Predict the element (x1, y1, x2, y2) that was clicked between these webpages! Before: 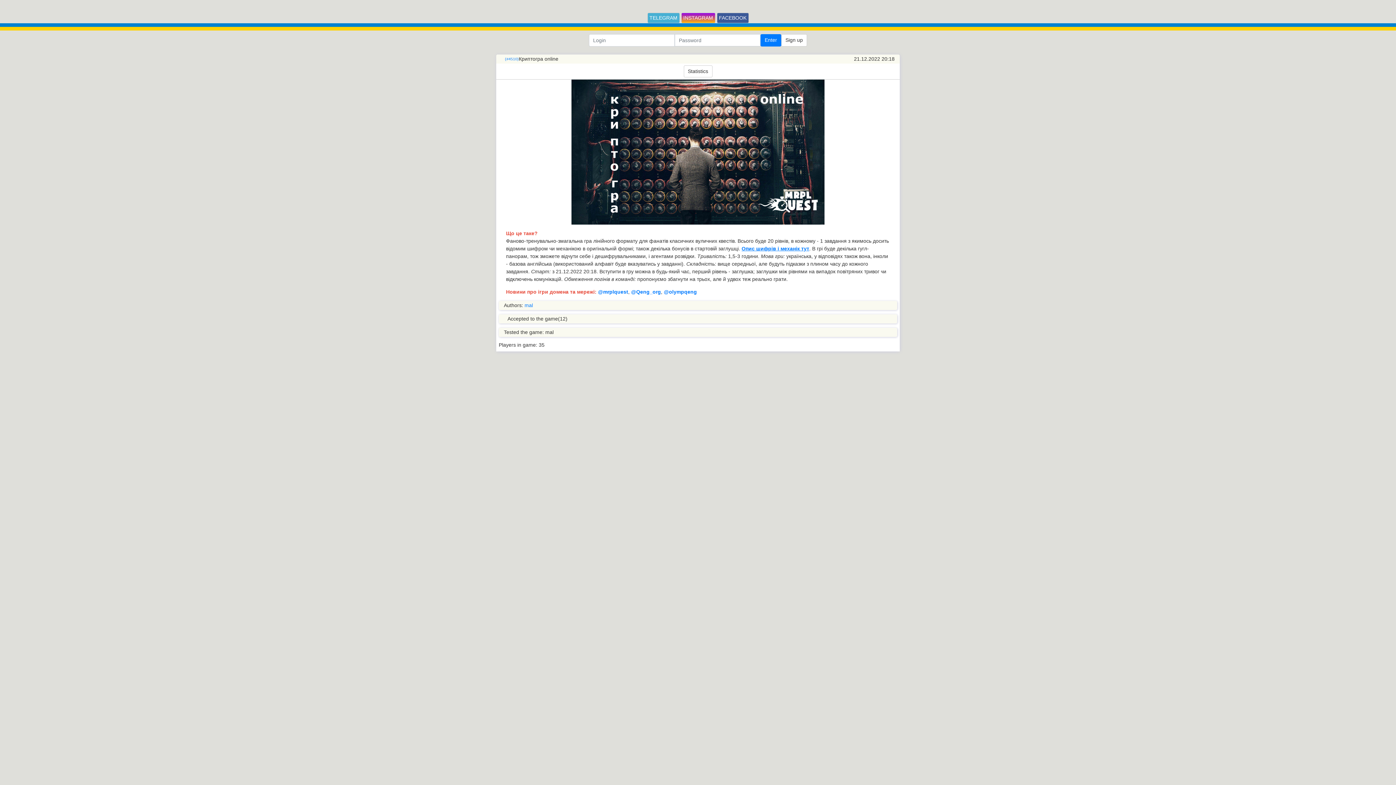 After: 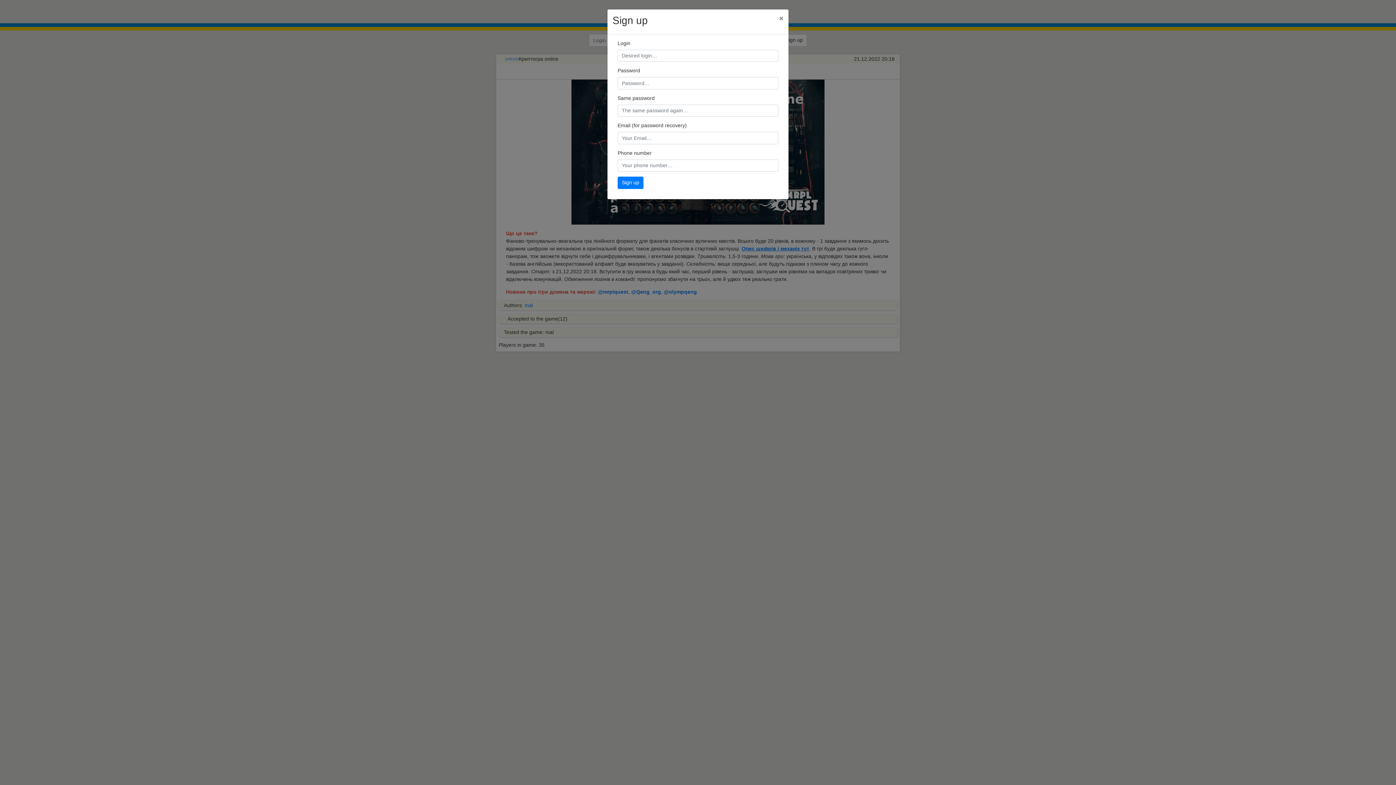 Action: label: Sign up bbox: (781, 34, 807, 46)